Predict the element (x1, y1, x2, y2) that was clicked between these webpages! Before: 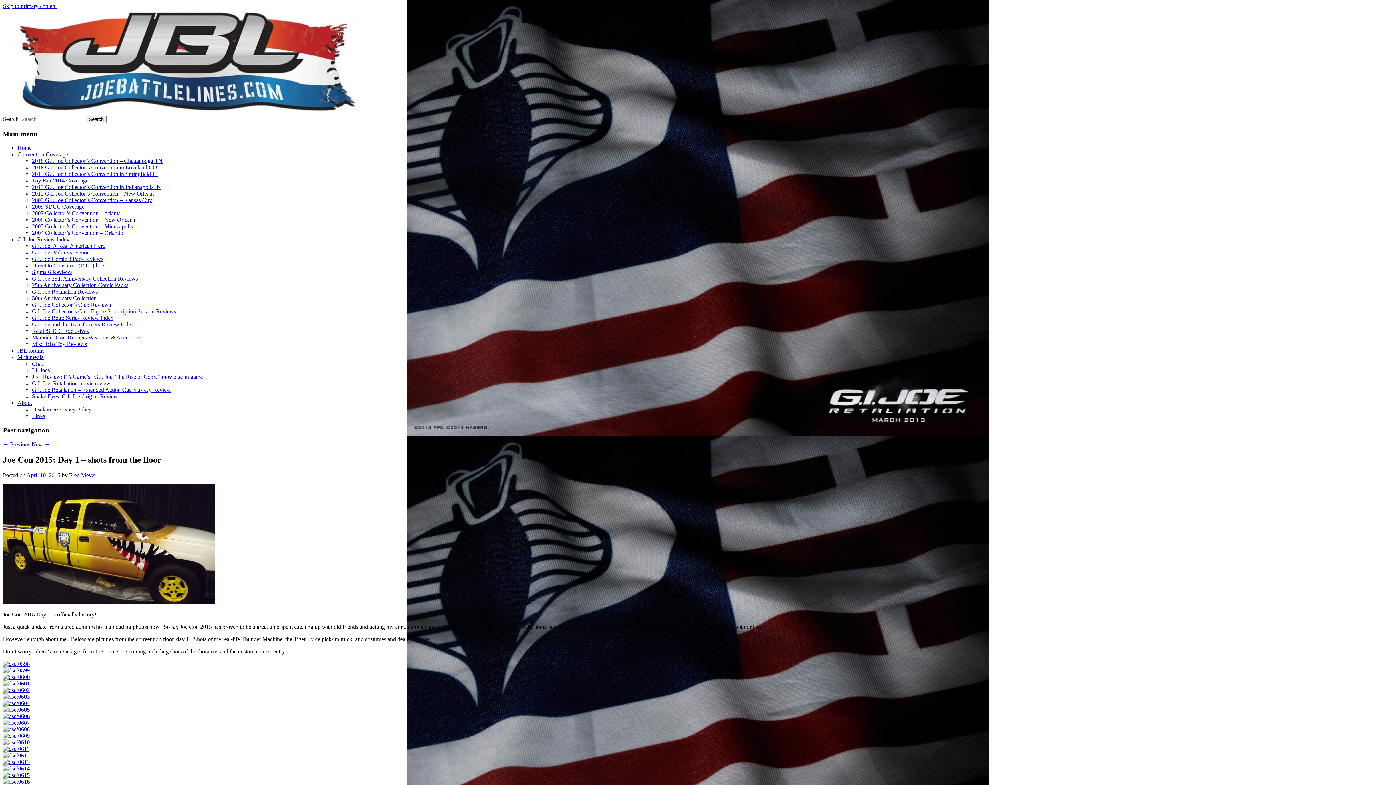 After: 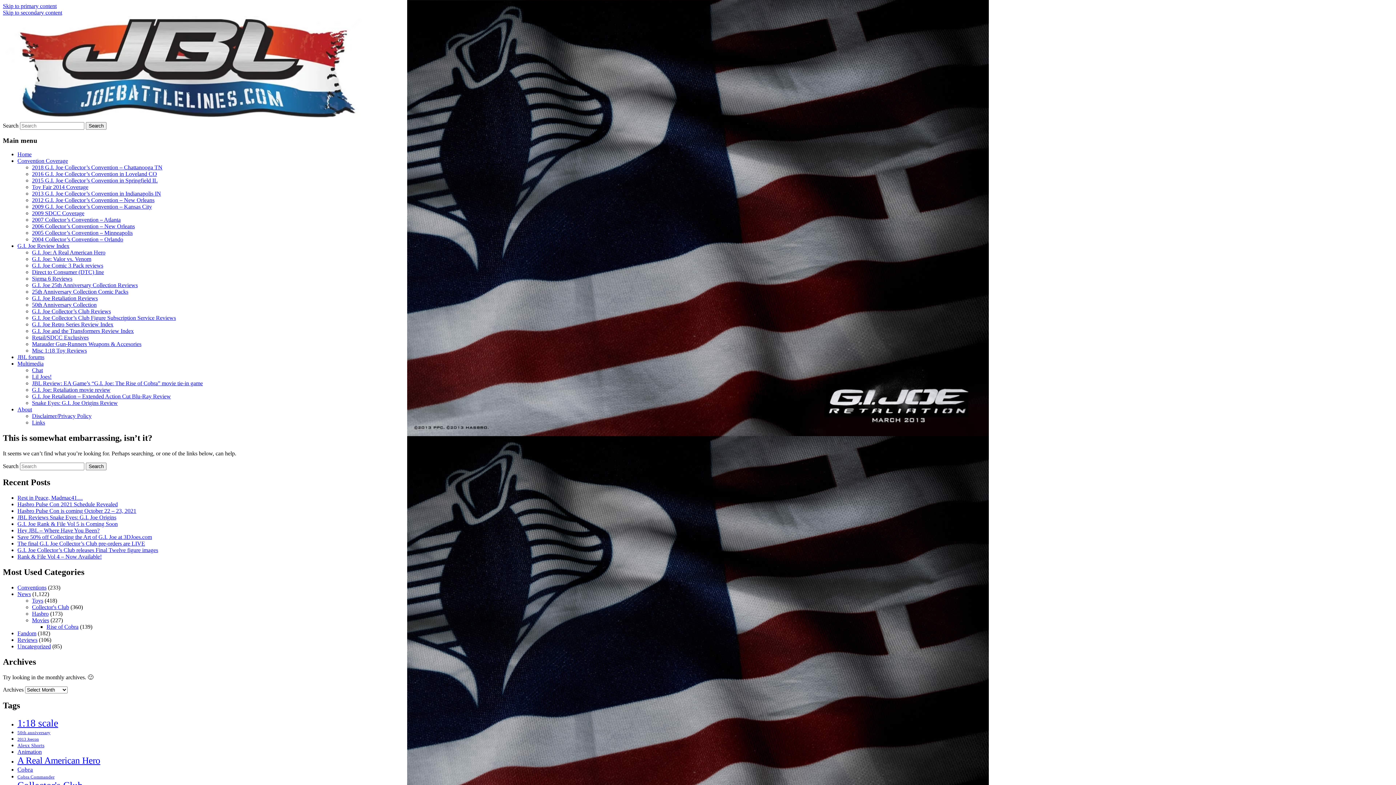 Action: bbox: (2, 726, 29, 732)